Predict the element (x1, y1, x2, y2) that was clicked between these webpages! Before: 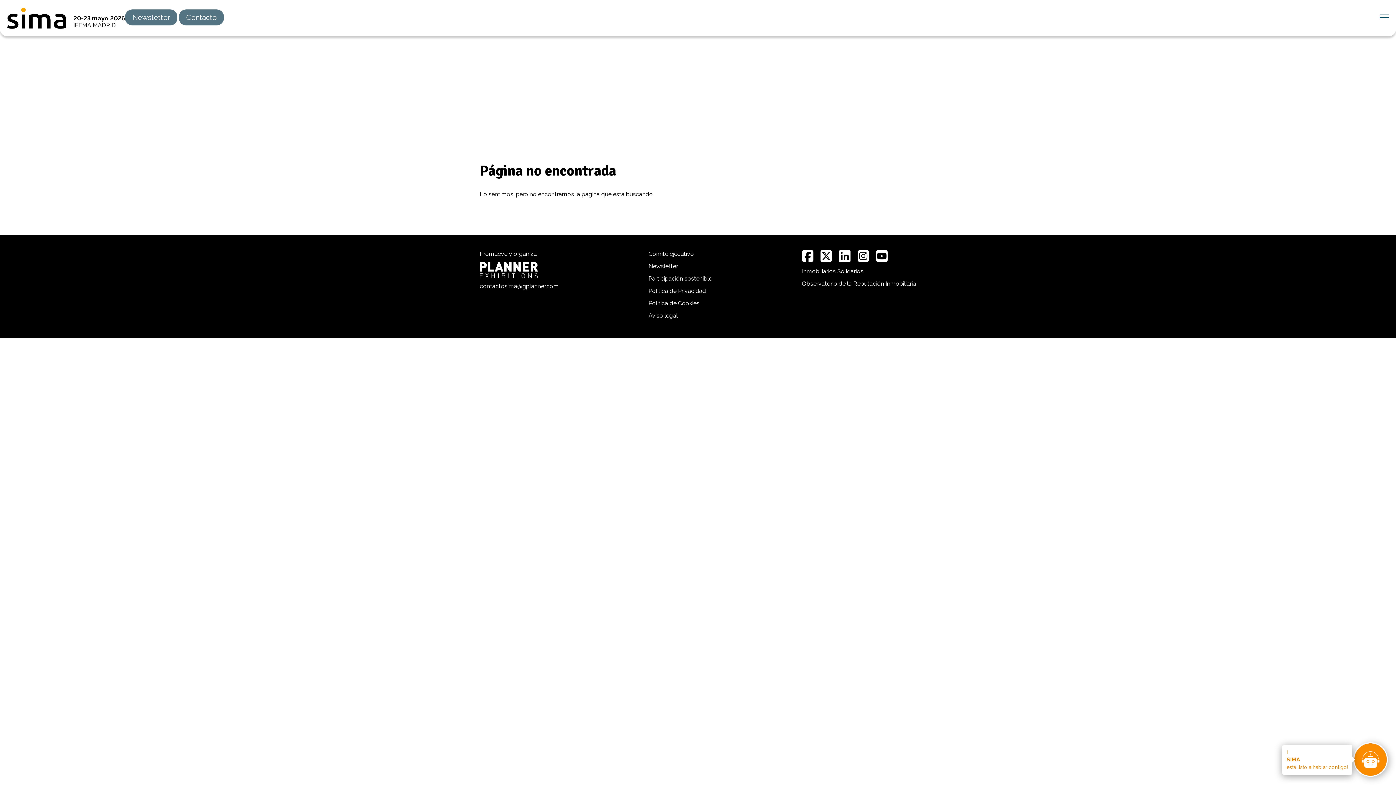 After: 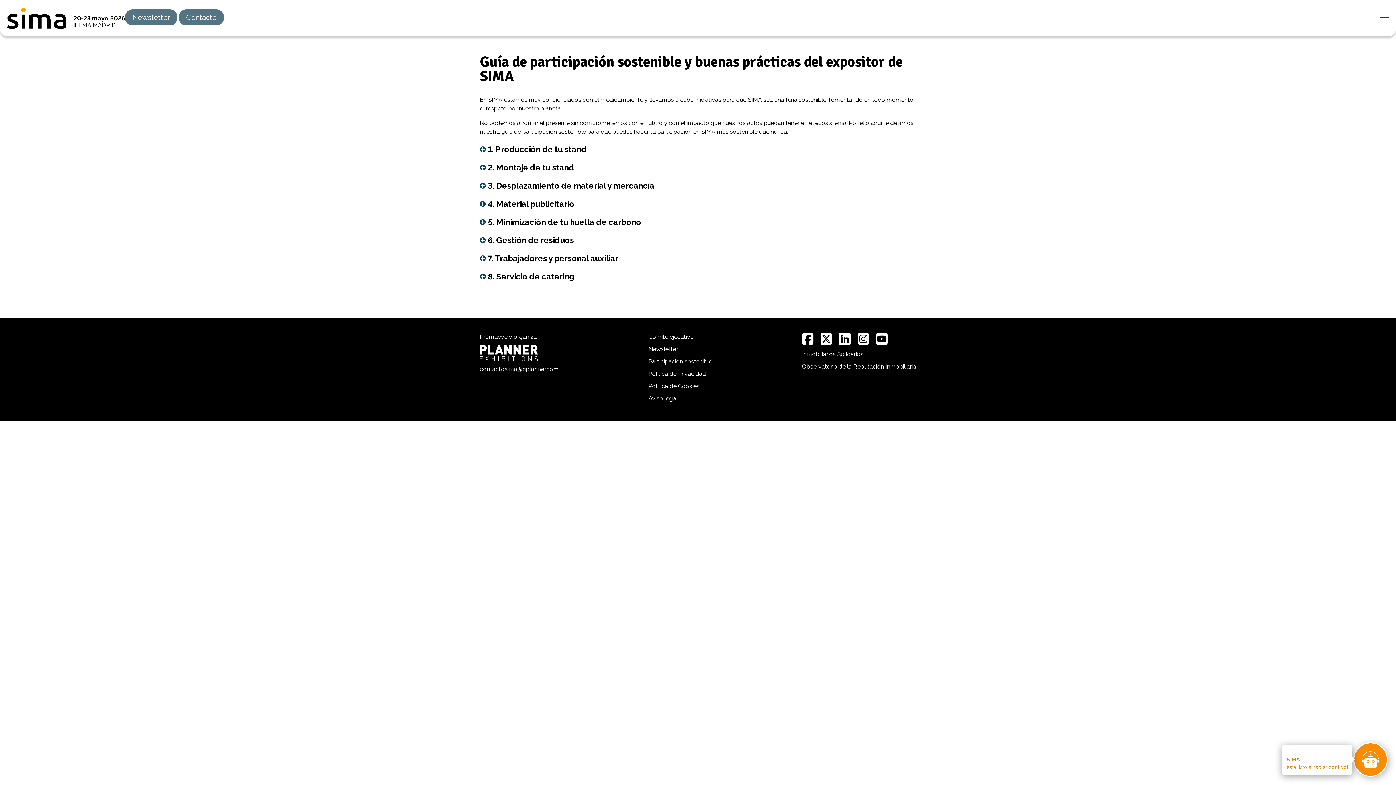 Action: label: Participación sostenible bbox: (648, 275, 712, 282)